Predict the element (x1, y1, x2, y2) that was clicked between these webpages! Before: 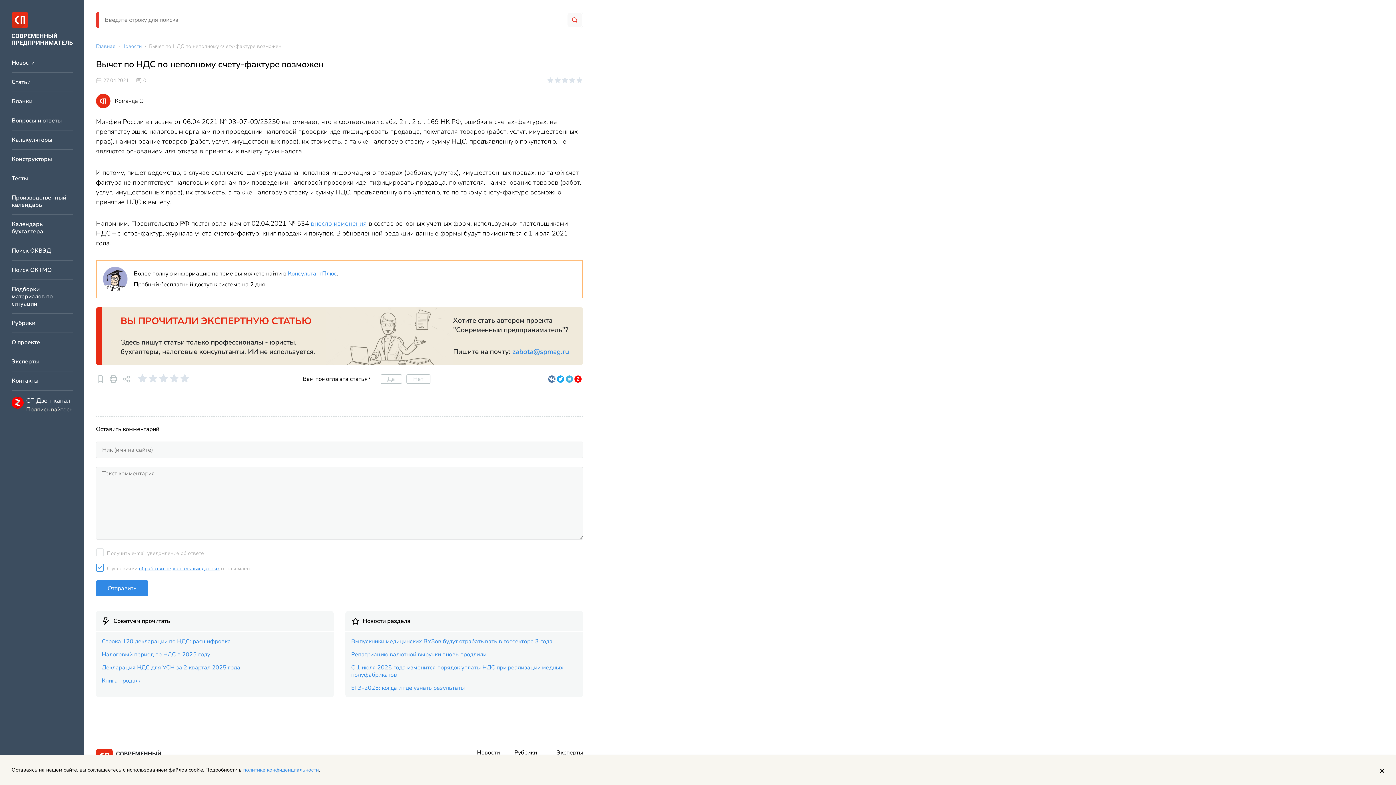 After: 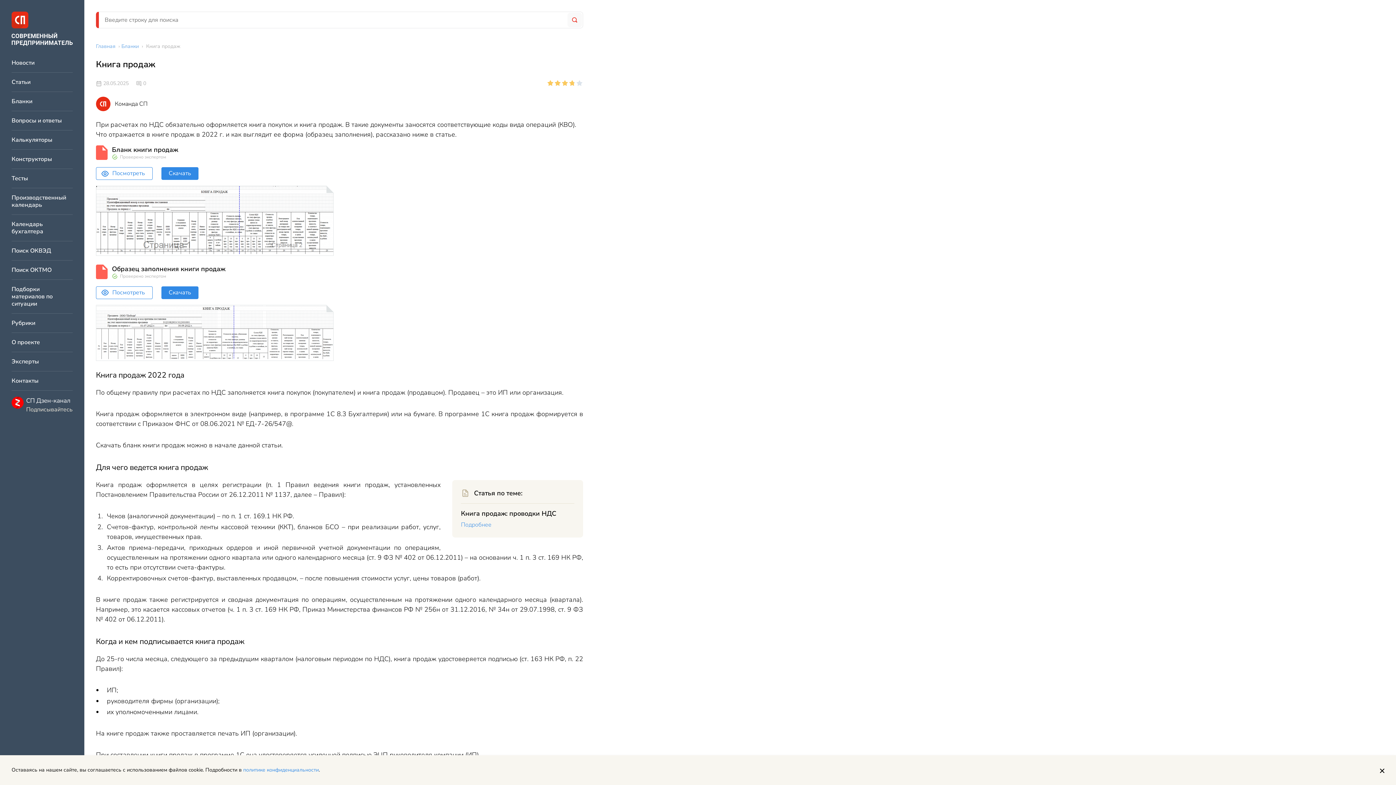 Action: bbox: (101, 677, 328, 684) label: Книга продаж